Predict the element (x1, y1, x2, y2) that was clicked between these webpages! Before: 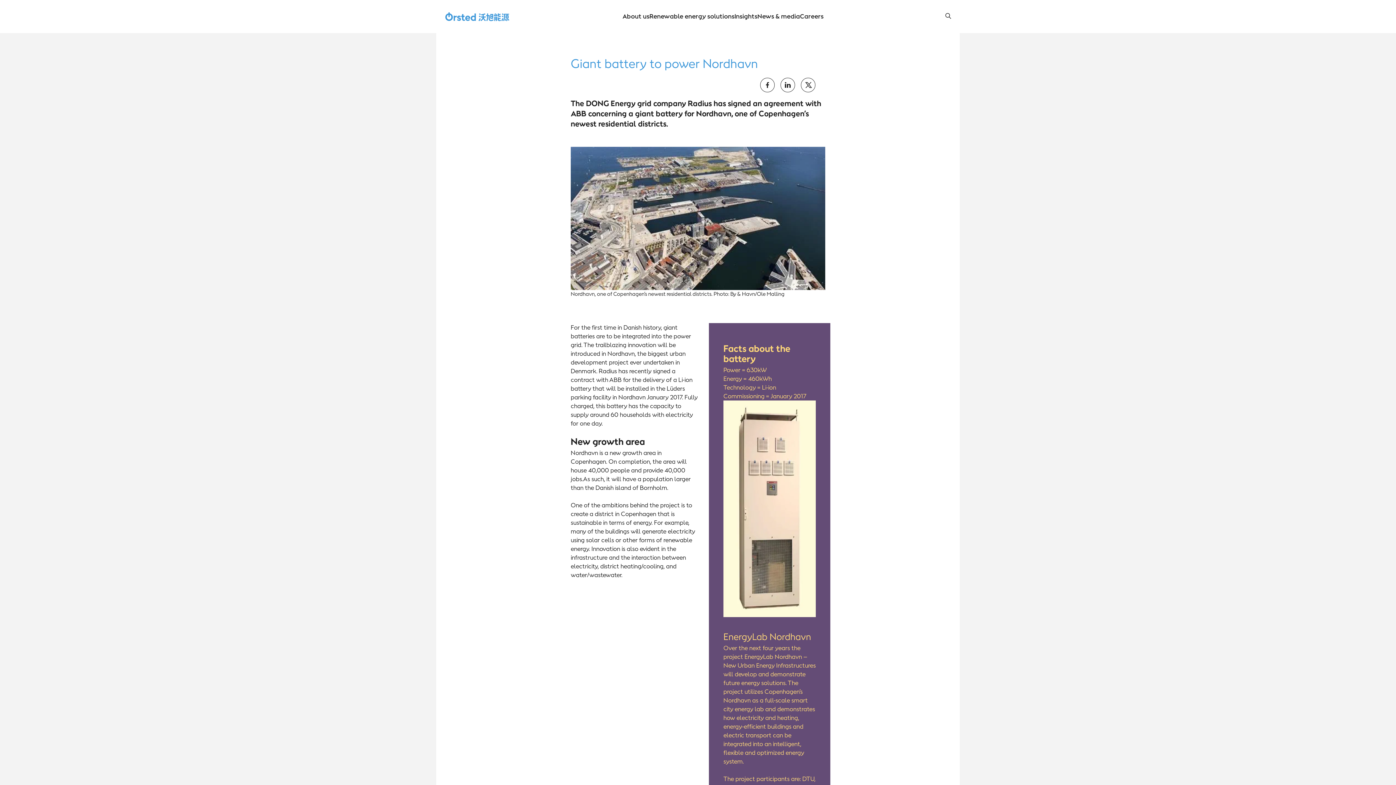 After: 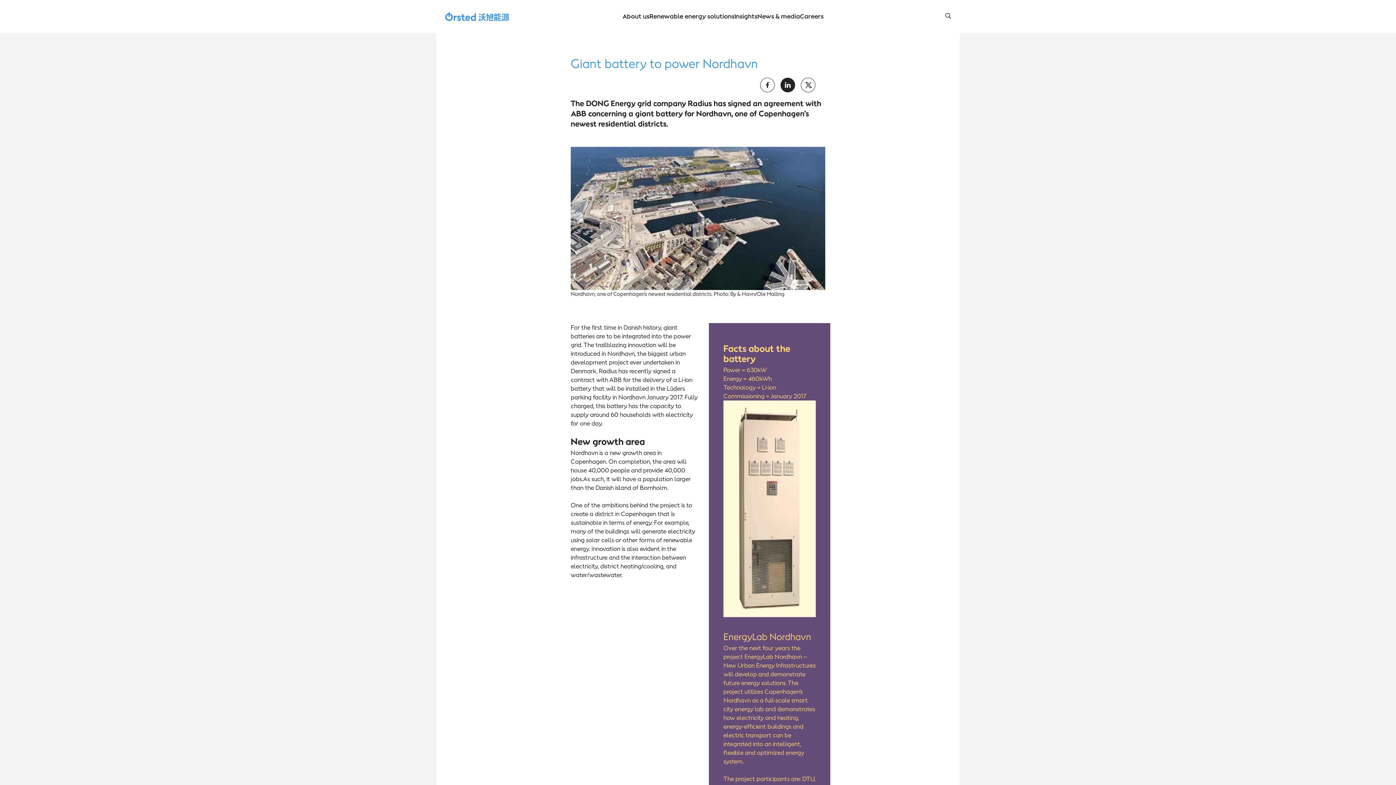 Action: bbox: (780, 77, 795, 92)